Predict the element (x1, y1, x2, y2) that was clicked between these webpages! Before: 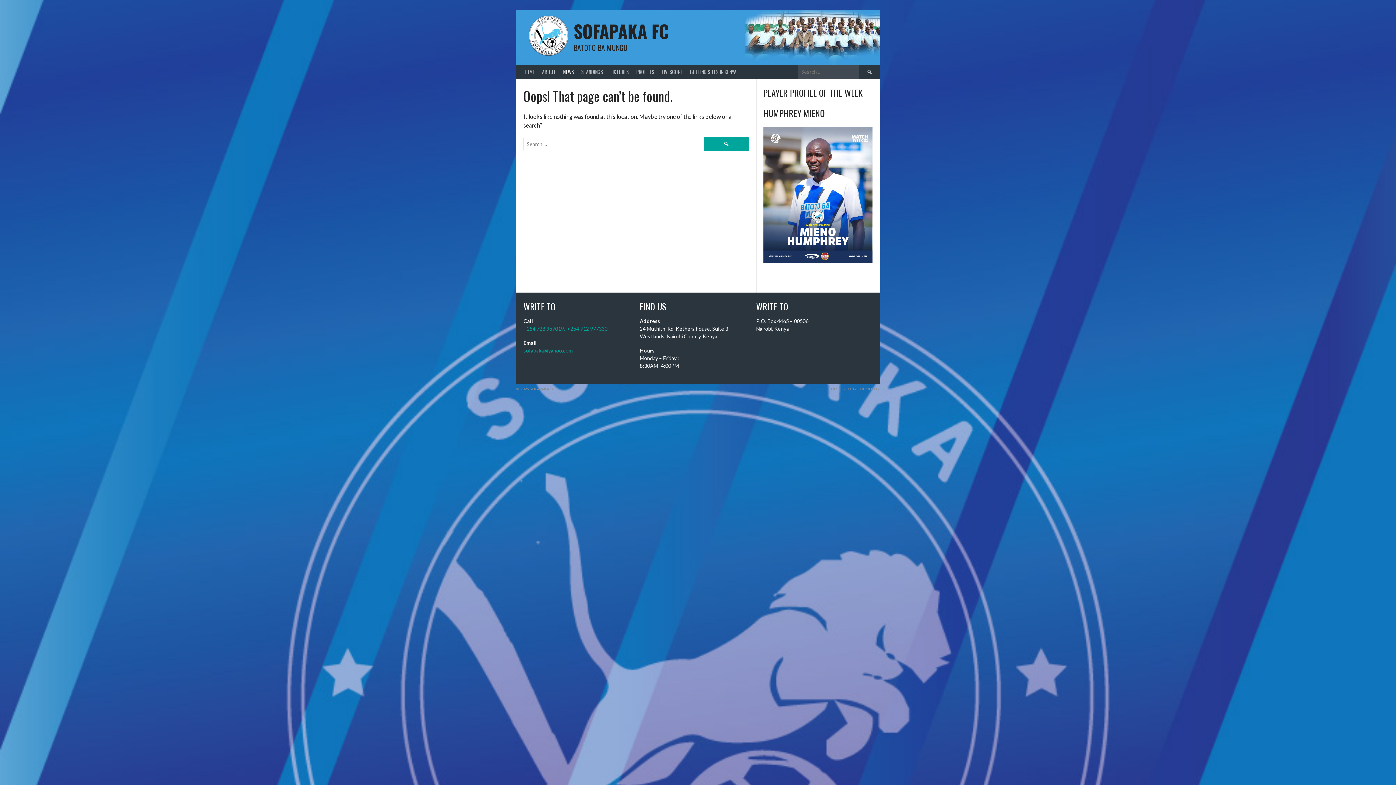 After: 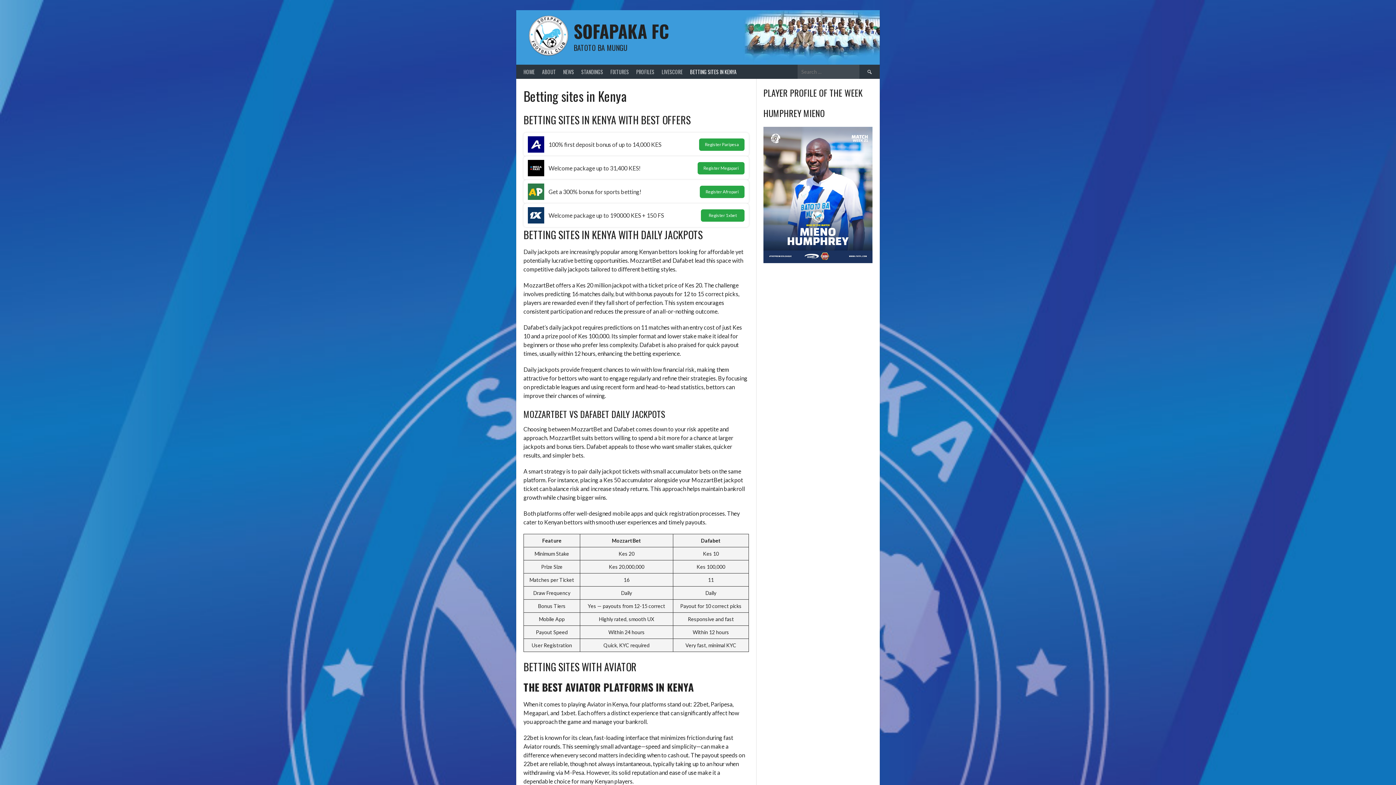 Action: label: BETTING SITES IN KENYA bbox: (686, 64, 740, 78)